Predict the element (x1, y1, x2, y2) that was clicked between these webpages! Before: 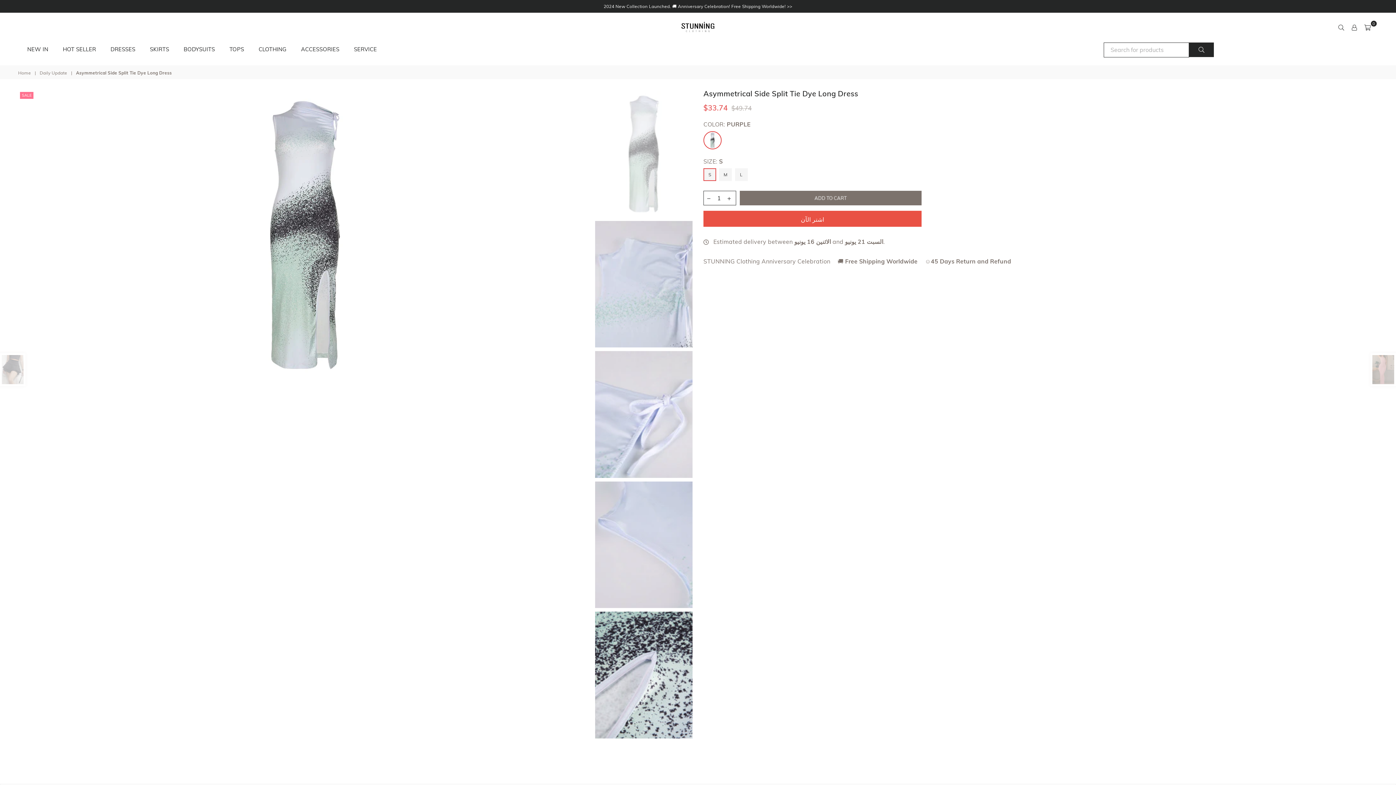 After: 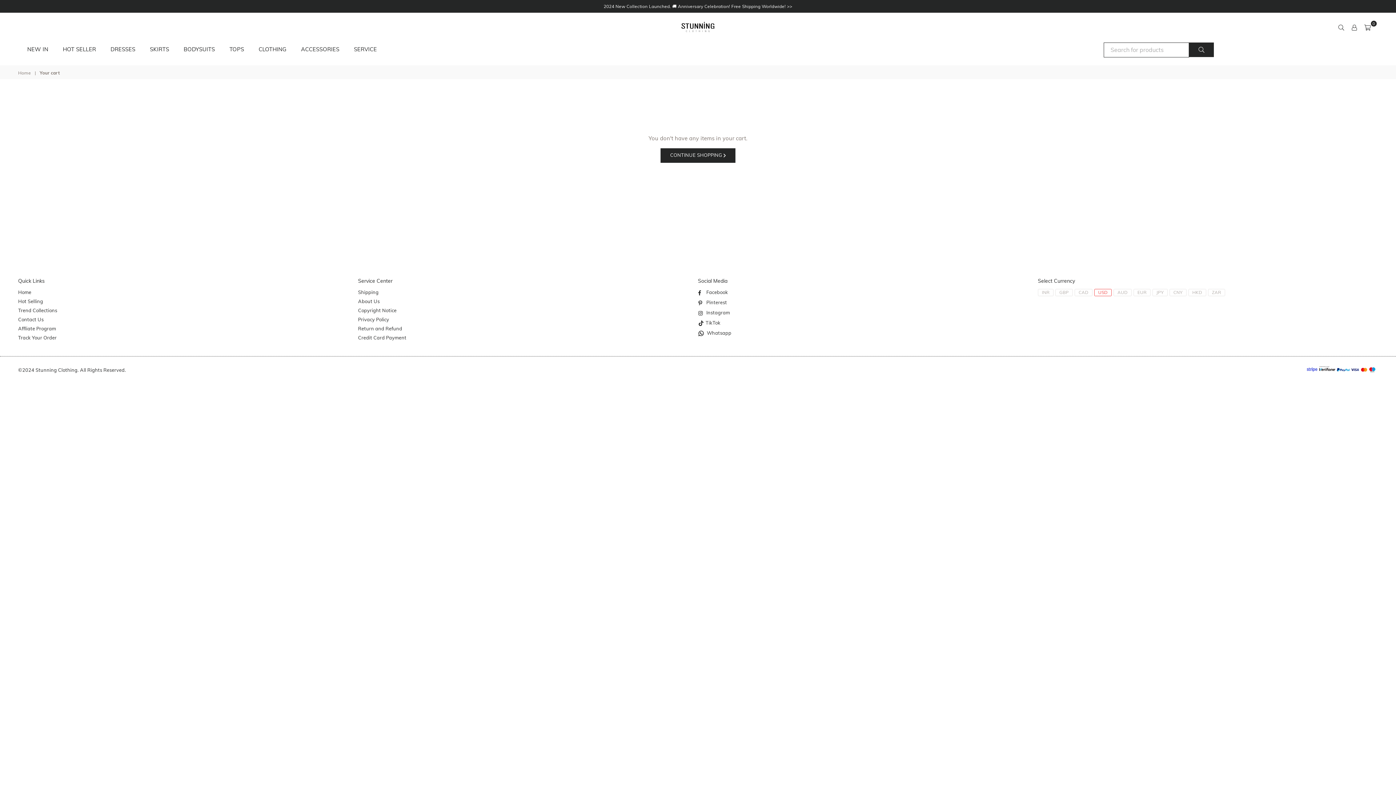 Action: bbox: (1361, 21, 1374, 32) label: 0